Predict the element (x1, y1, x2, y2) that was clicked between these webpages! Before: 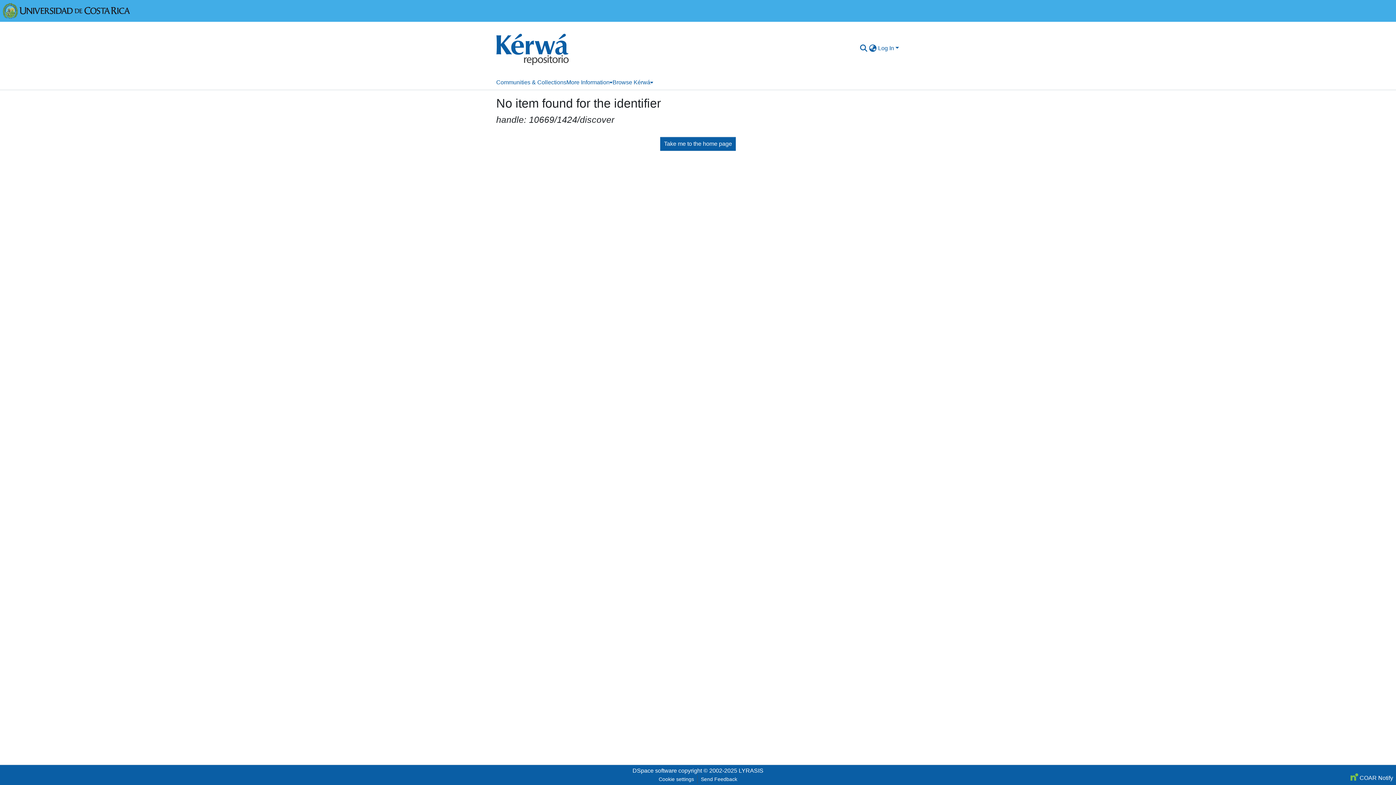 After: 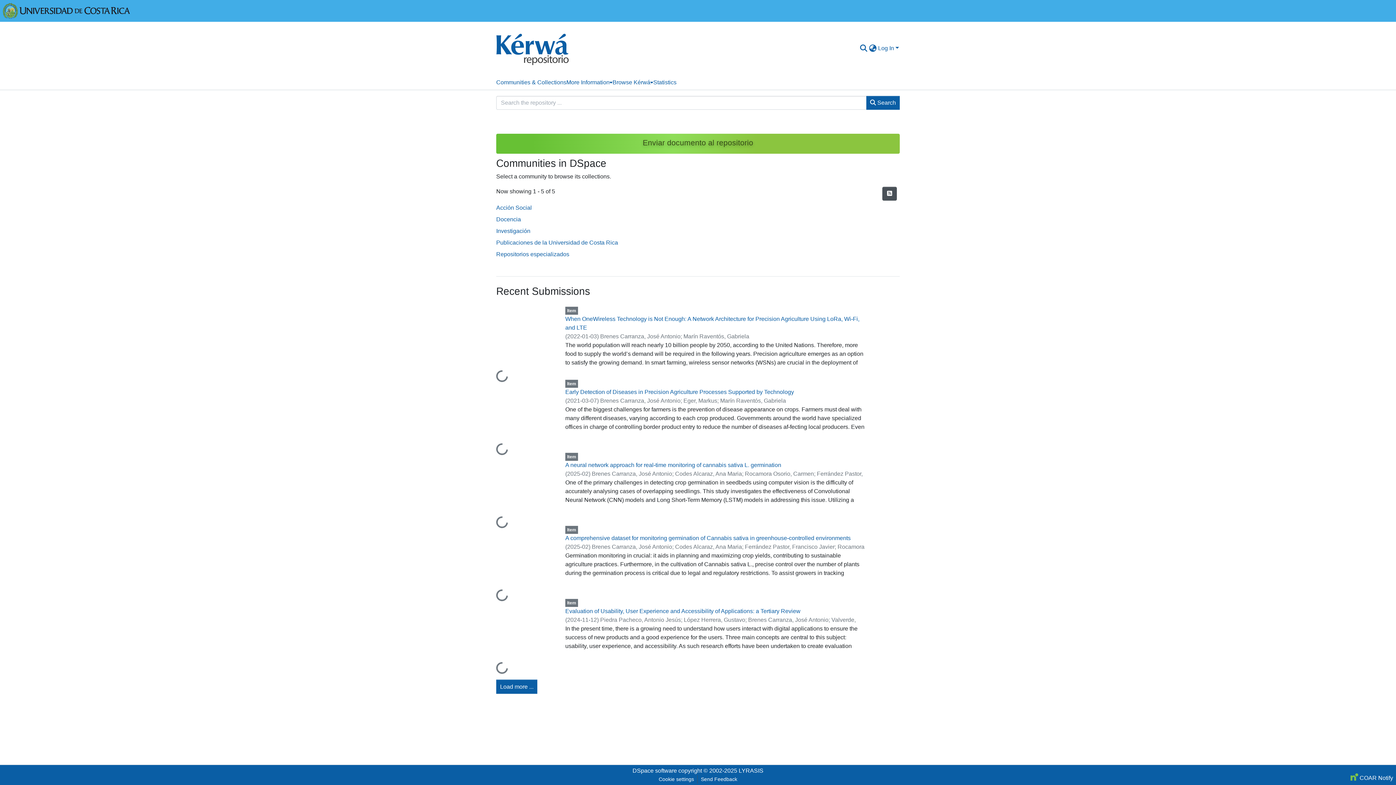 Action: bbox: (496, 24, 569, 72)